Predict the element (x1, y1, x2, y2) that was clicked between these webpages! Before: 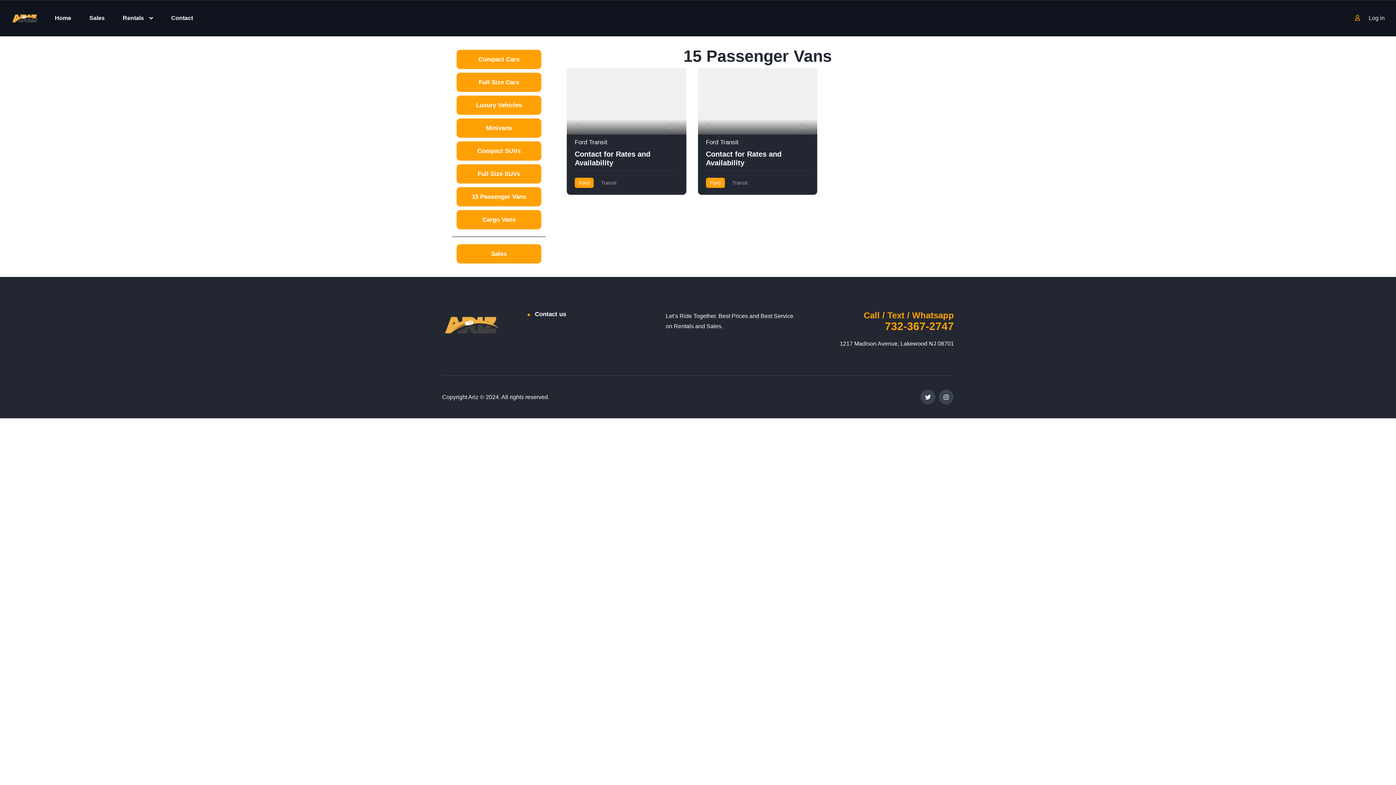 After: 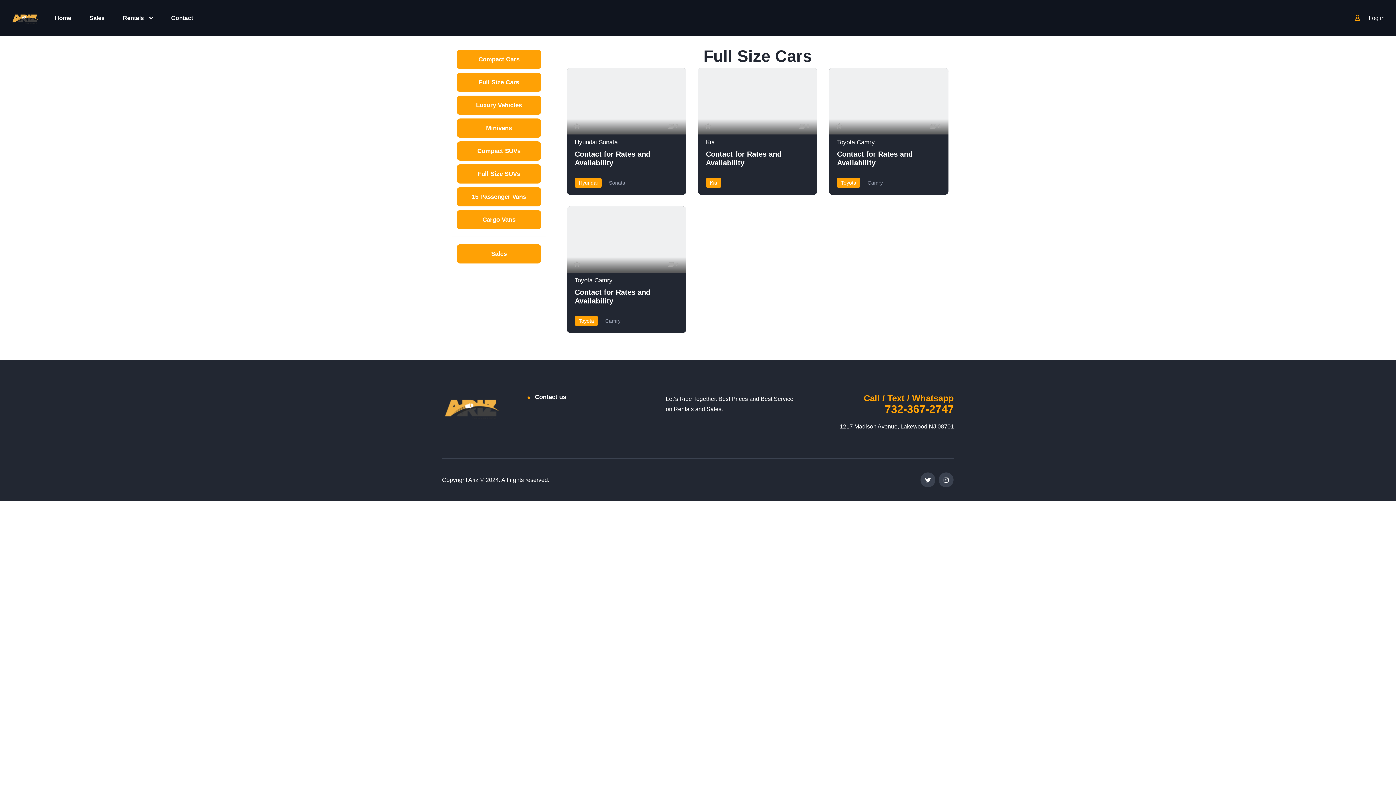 Action: bbox: (456, 72, 541, 92) label: Full Size Cars